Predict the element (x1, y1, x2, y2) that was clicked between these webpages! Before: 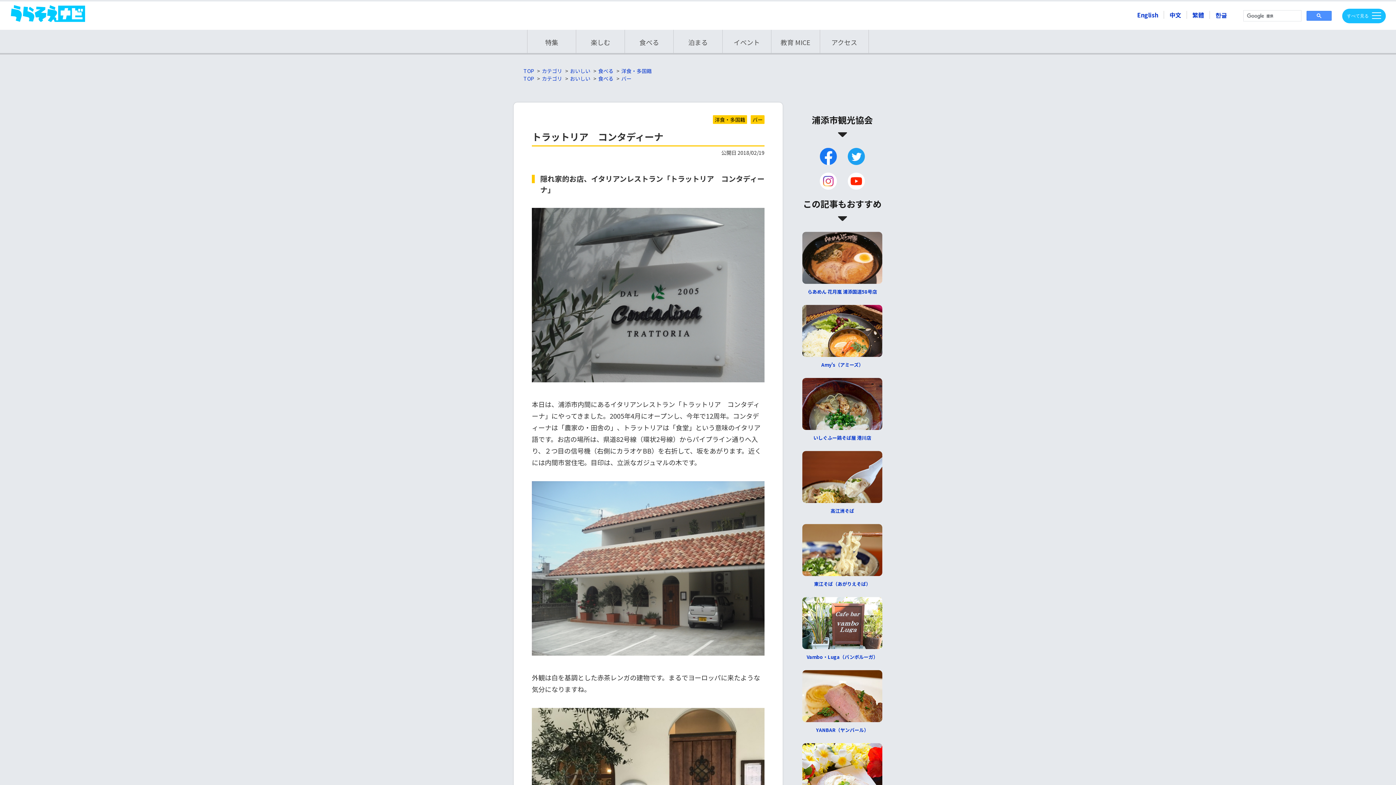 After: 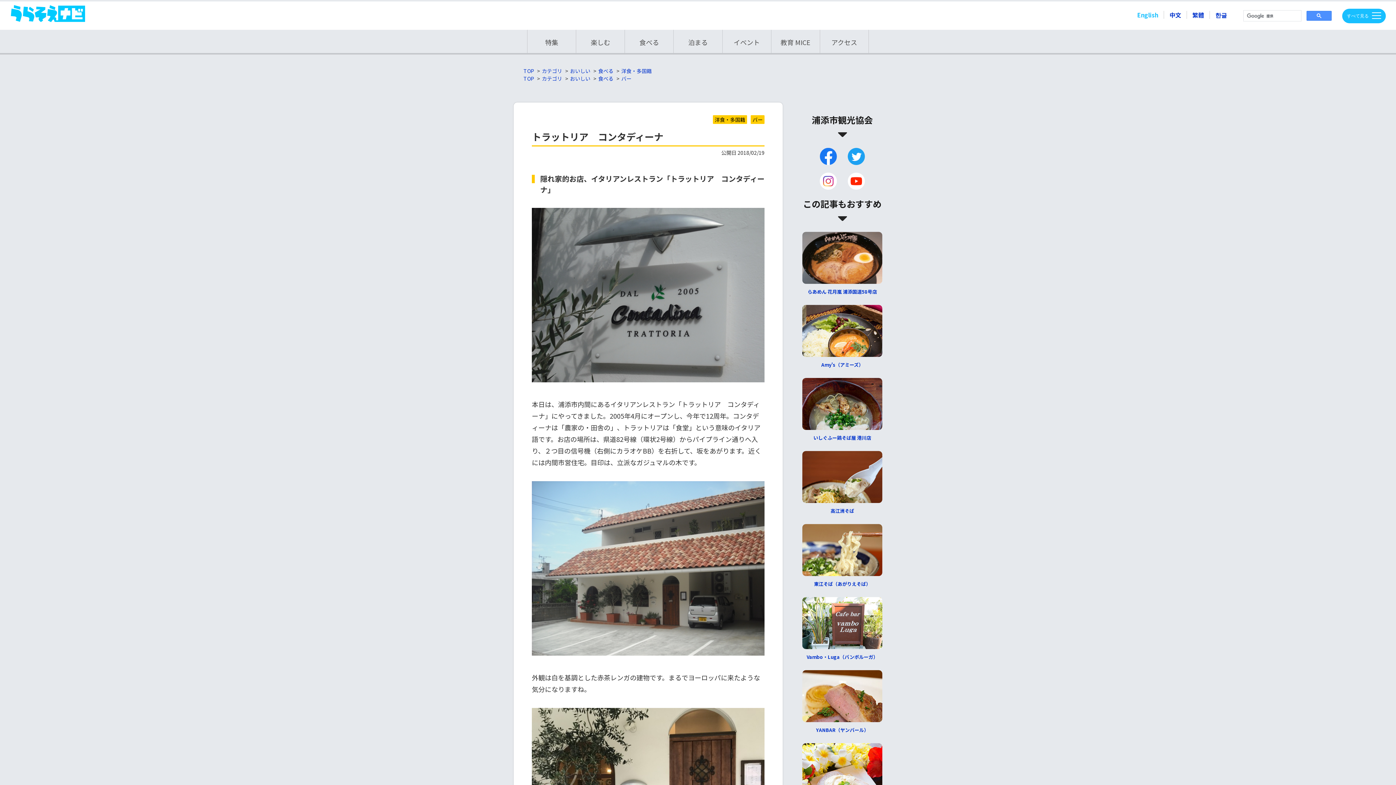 Action: bbox: (1132, 10, 1164, 18) label: English